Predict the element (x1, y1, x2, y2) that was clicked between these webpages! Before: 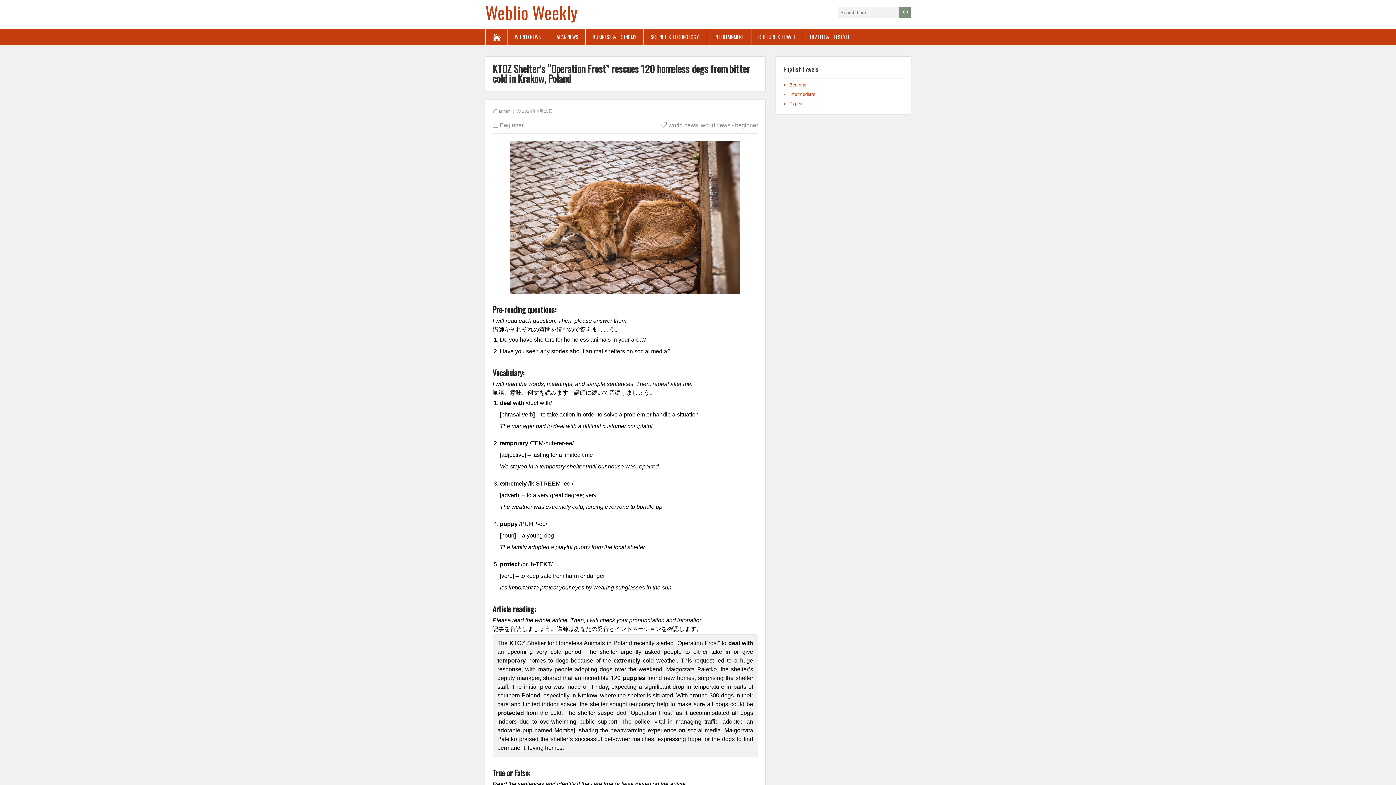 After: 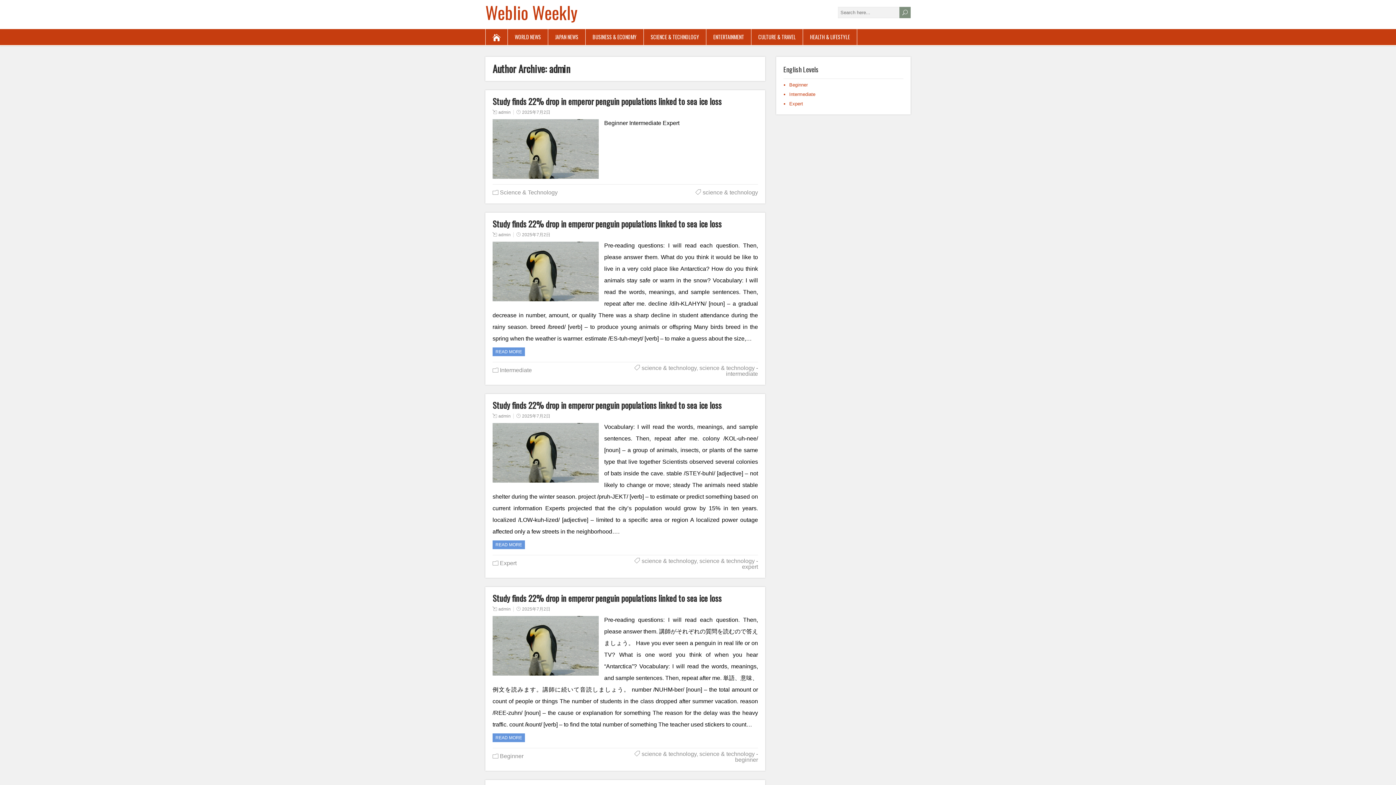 Action: bbox: (498, 108, 510, 113) label: admin